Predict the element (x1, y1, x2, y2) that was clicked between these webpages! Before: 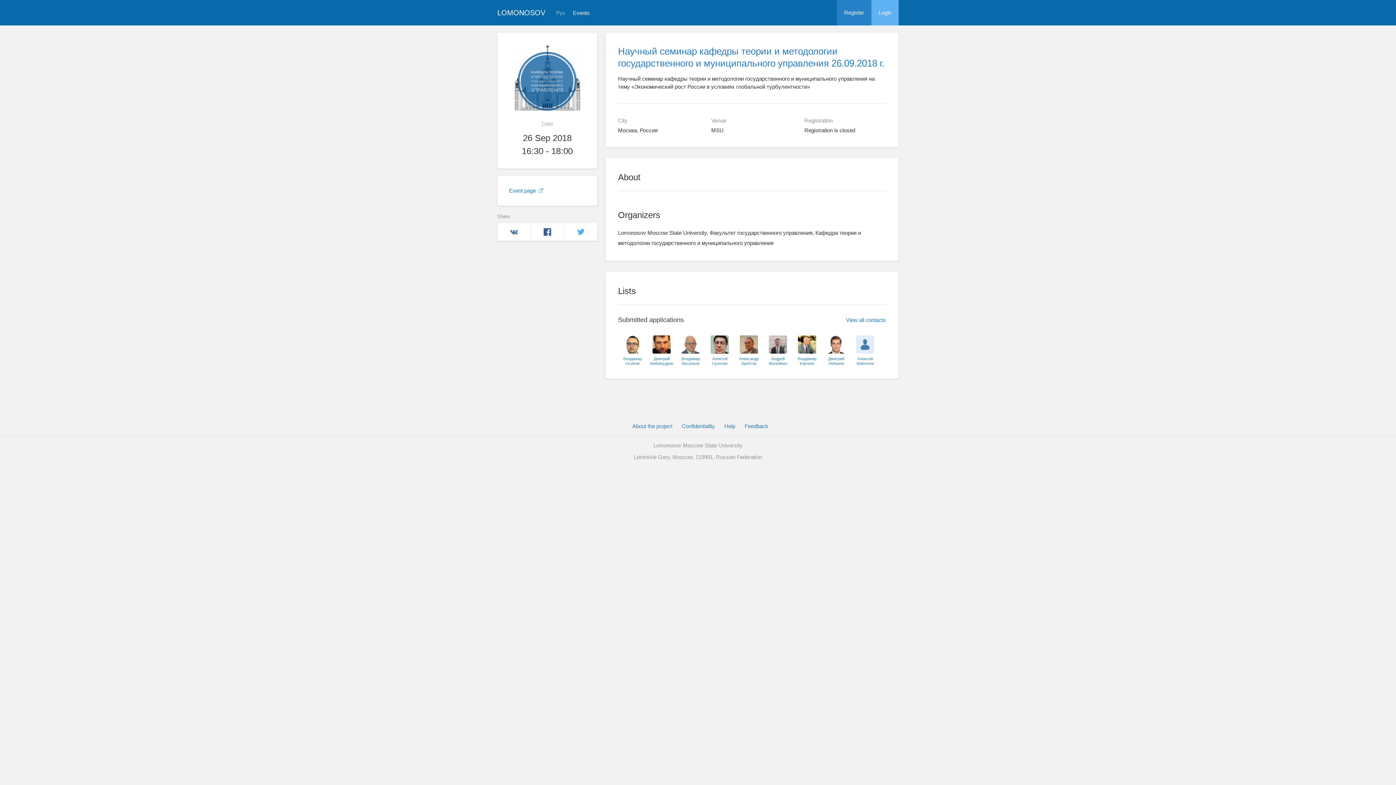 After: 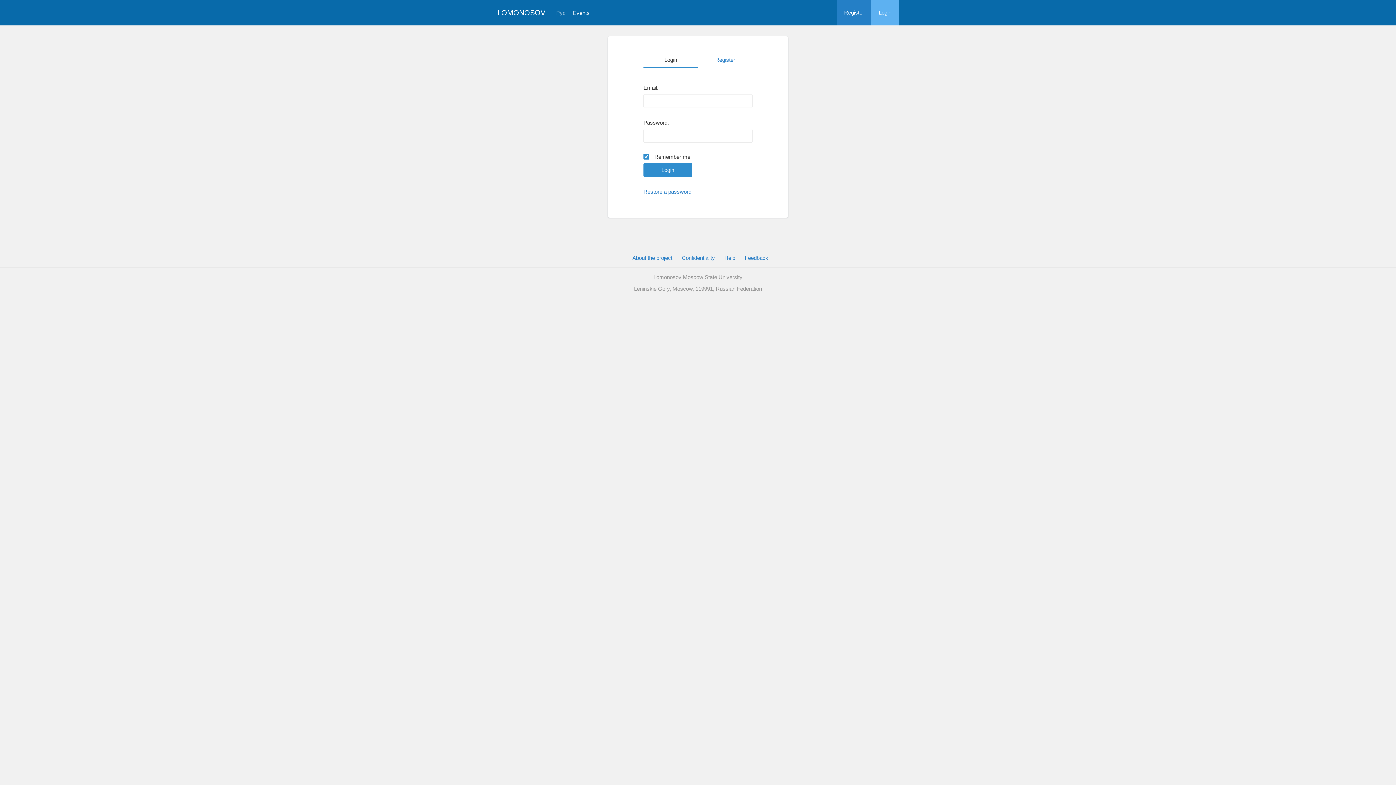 Action: bbox: (871, 0, 898, 25) label: Login